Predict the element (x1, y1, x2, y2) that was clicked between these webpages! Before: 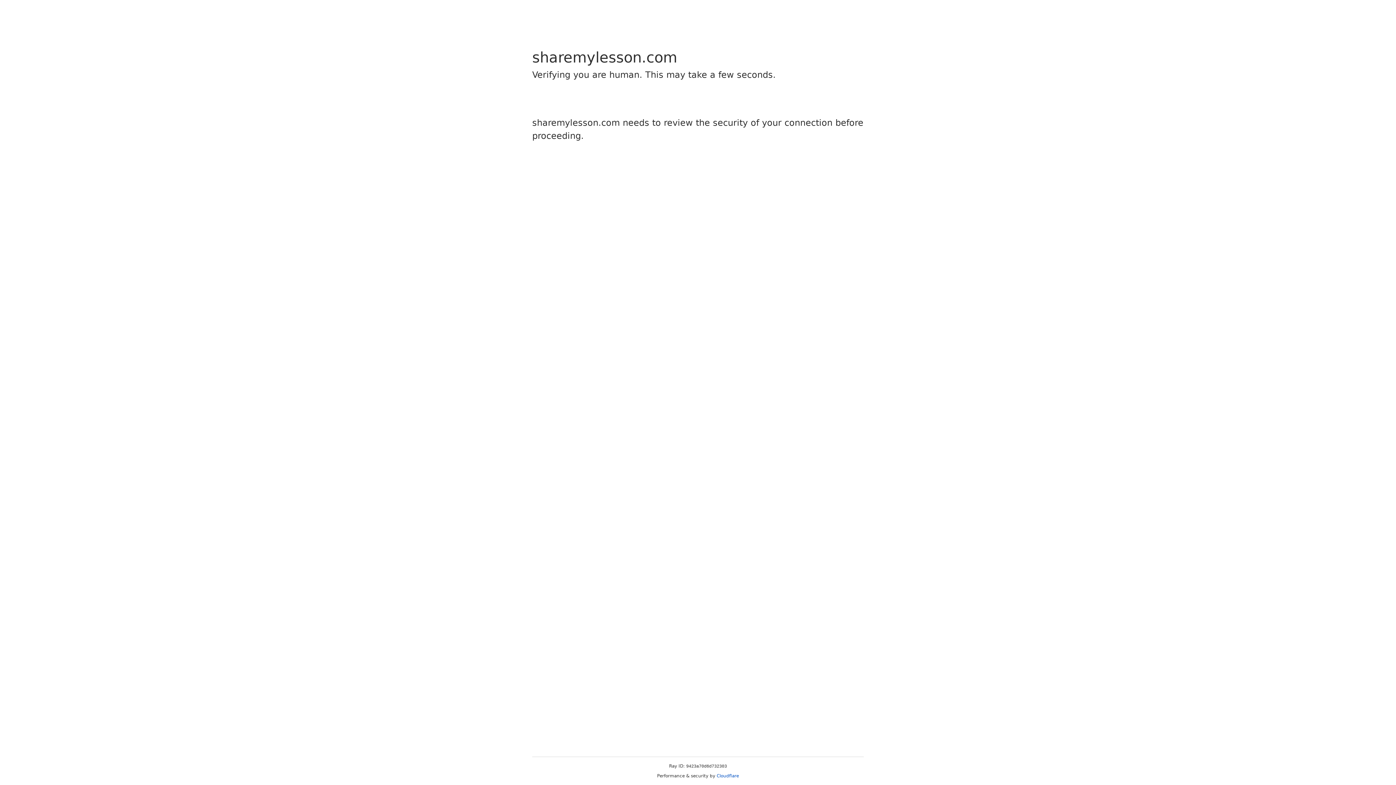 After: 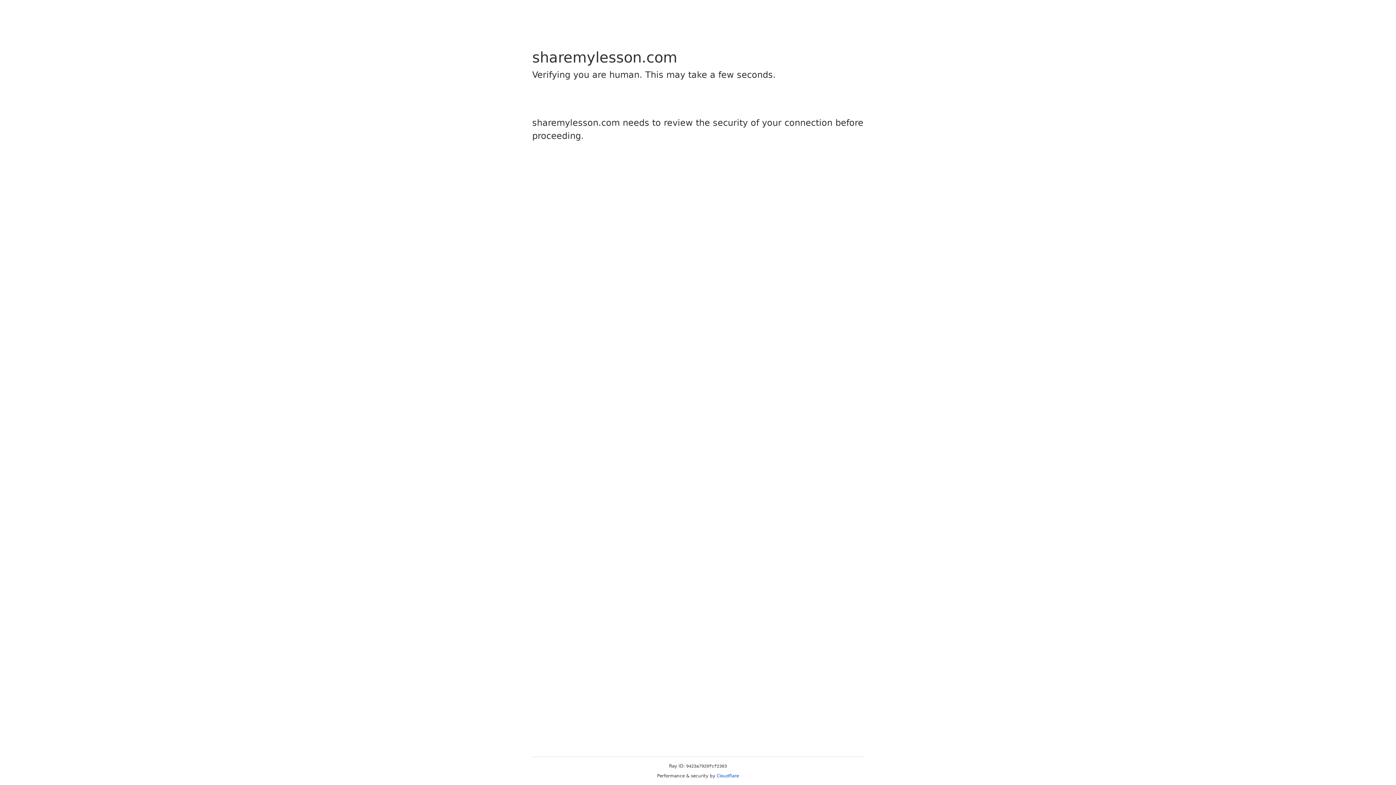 Action: label: Cloudflare bbox: (716, 773, 739, 778)